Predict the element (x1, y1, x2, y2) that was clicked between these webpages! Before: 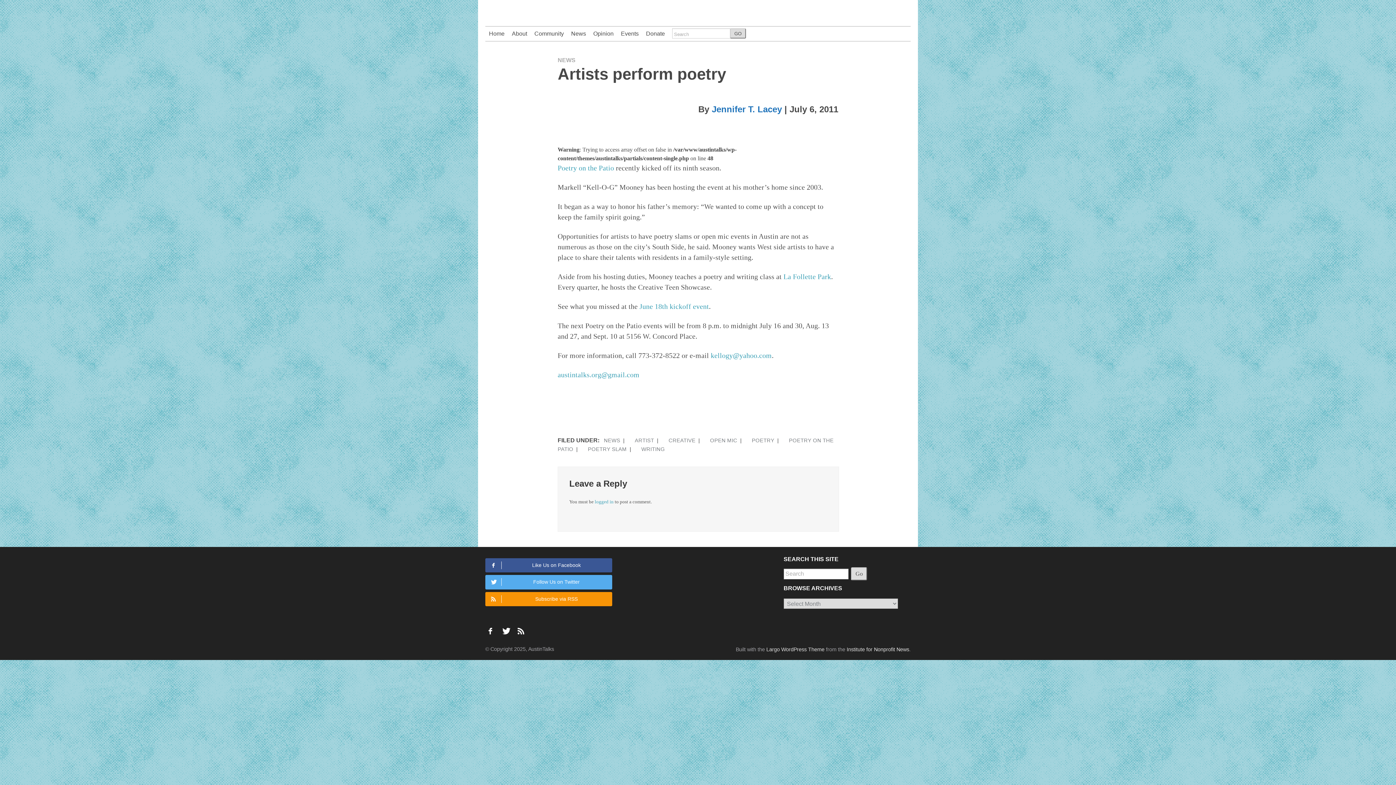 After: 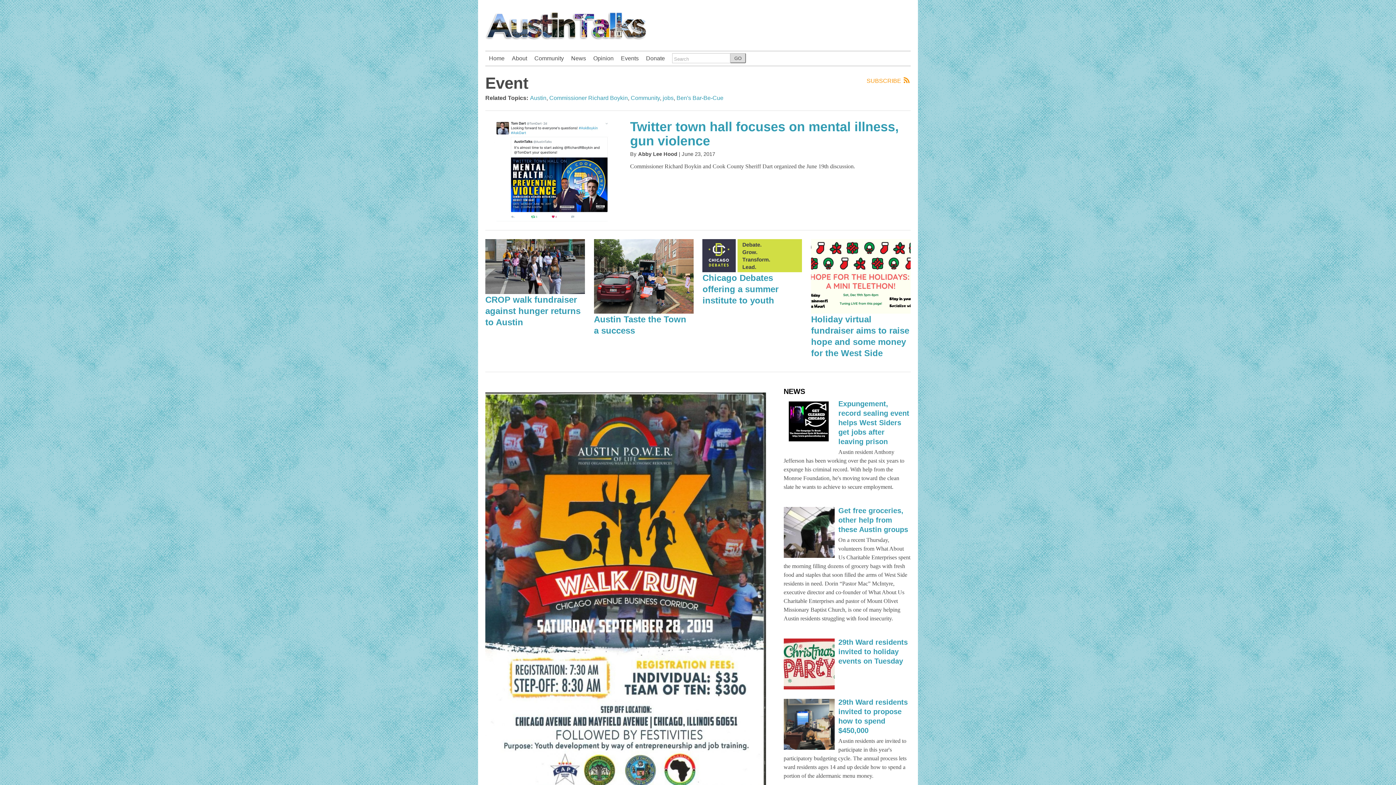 Action: bbox: (617, 26, 642, 41) label: Events